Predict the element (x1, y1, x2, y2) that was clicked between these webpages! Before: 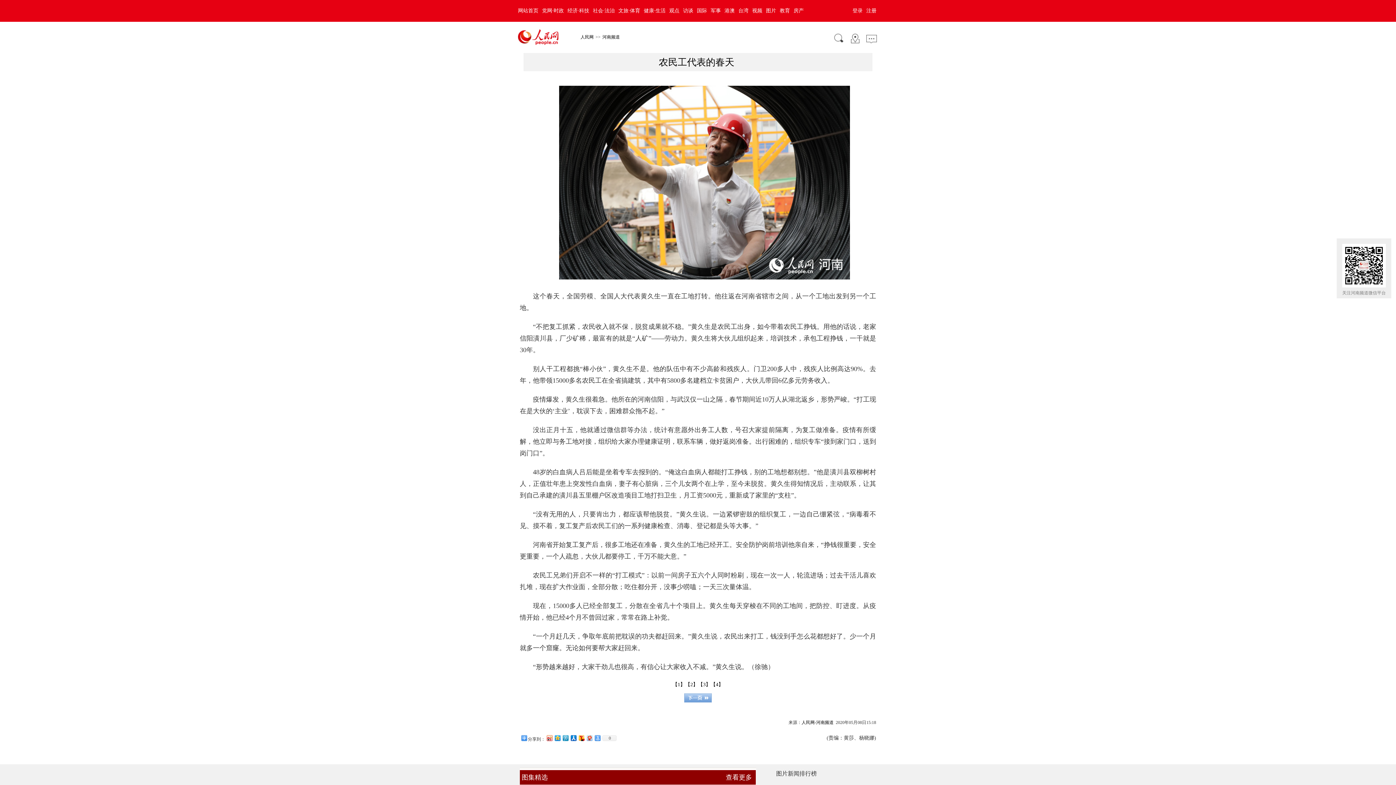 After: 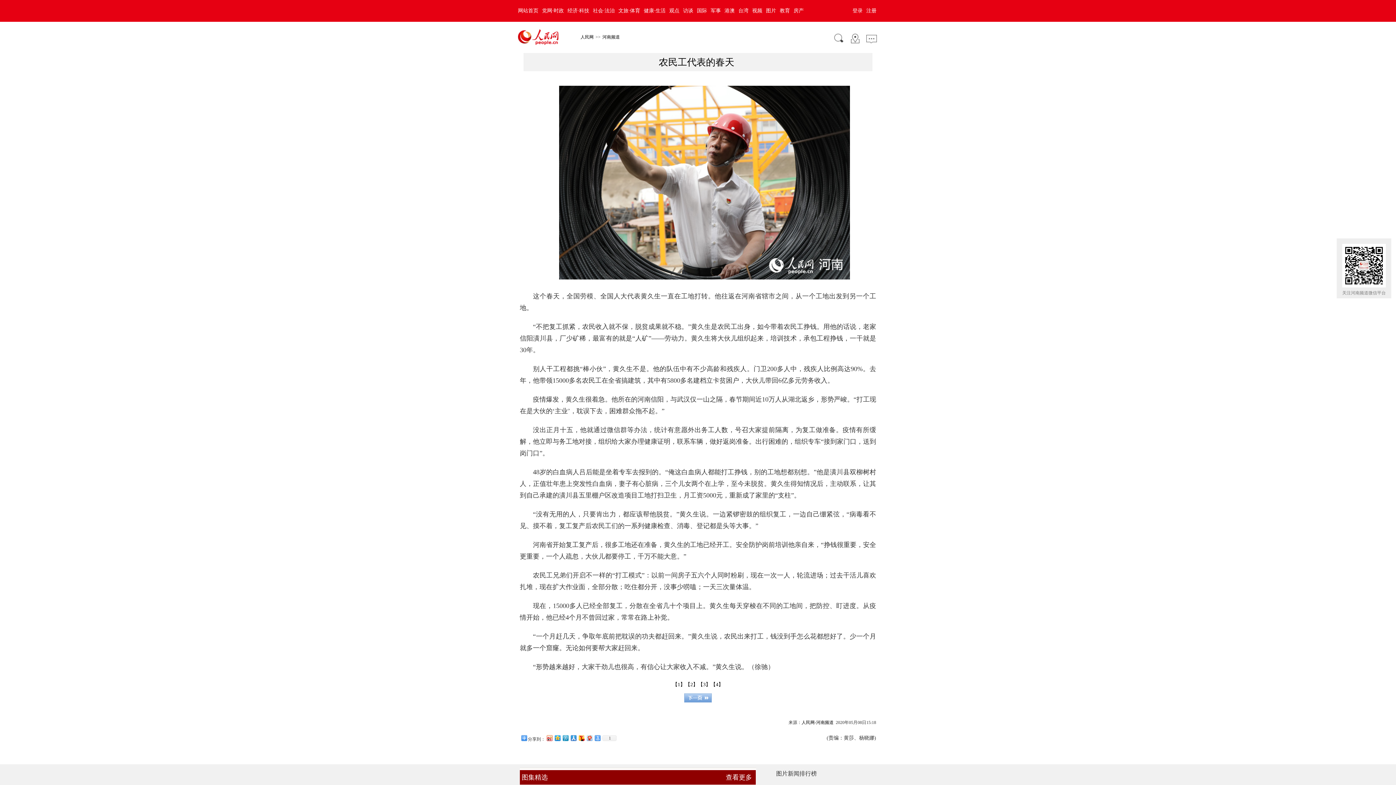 Action: bbox: (569, 733, 577, 742)